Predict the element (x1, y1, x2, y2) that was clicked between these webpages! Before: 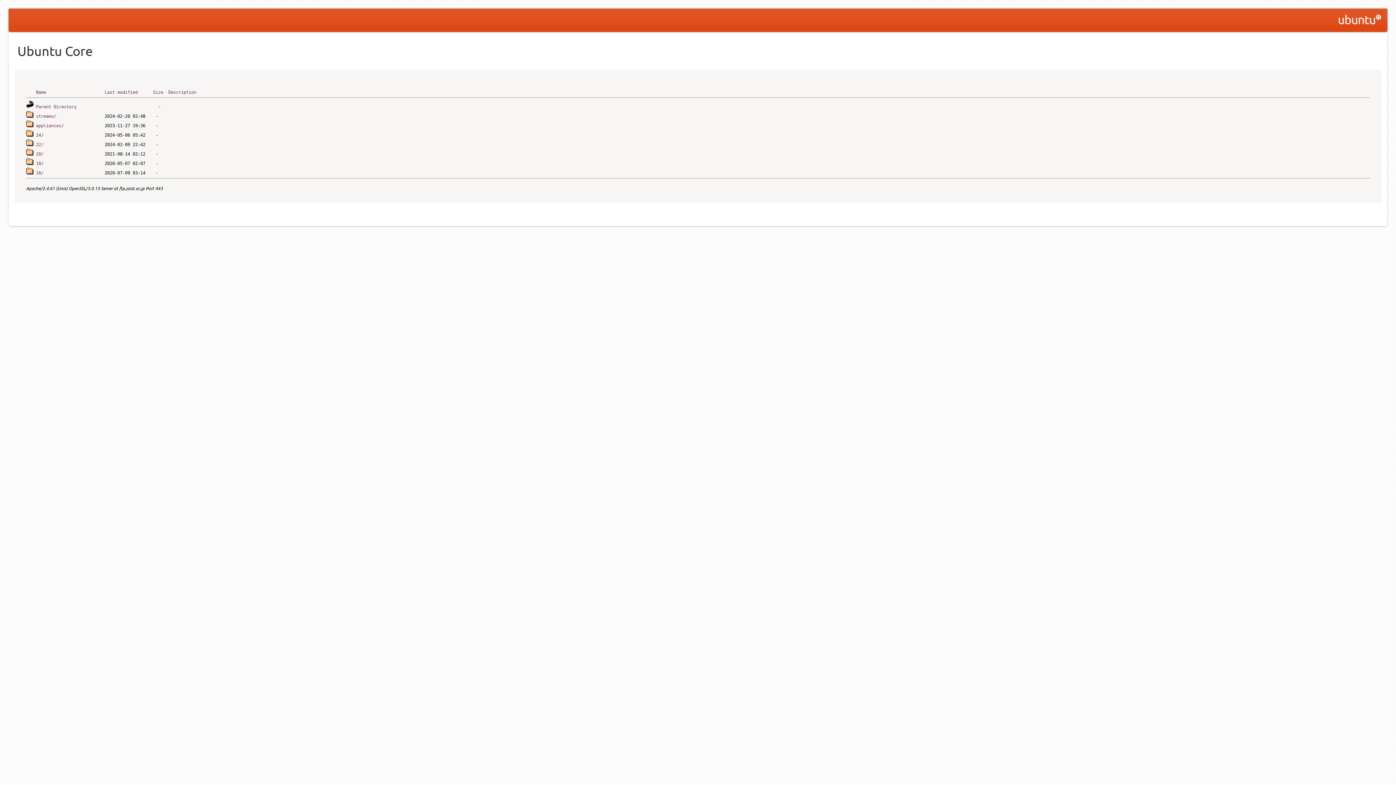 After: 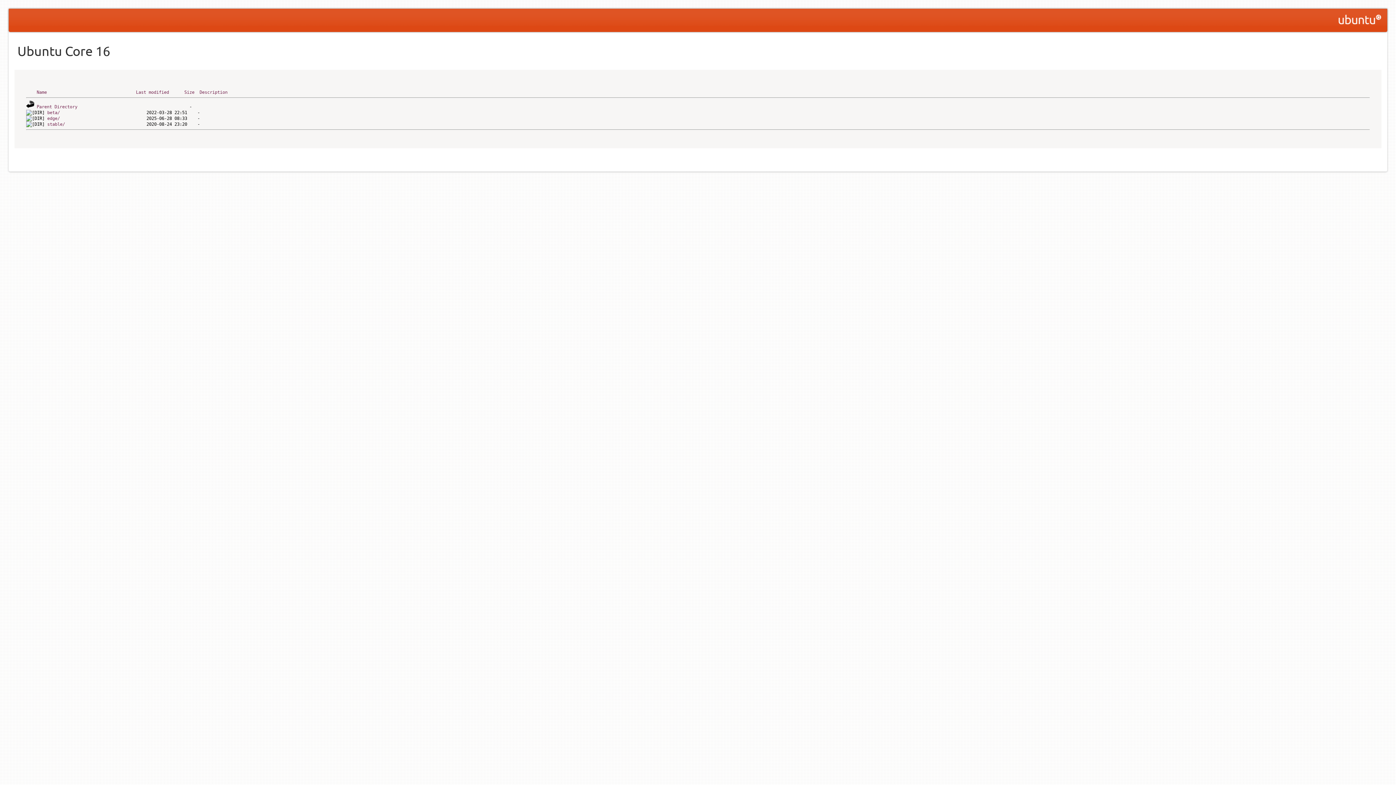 Action: bbox: (36, 170, 43, 175) label: 16/